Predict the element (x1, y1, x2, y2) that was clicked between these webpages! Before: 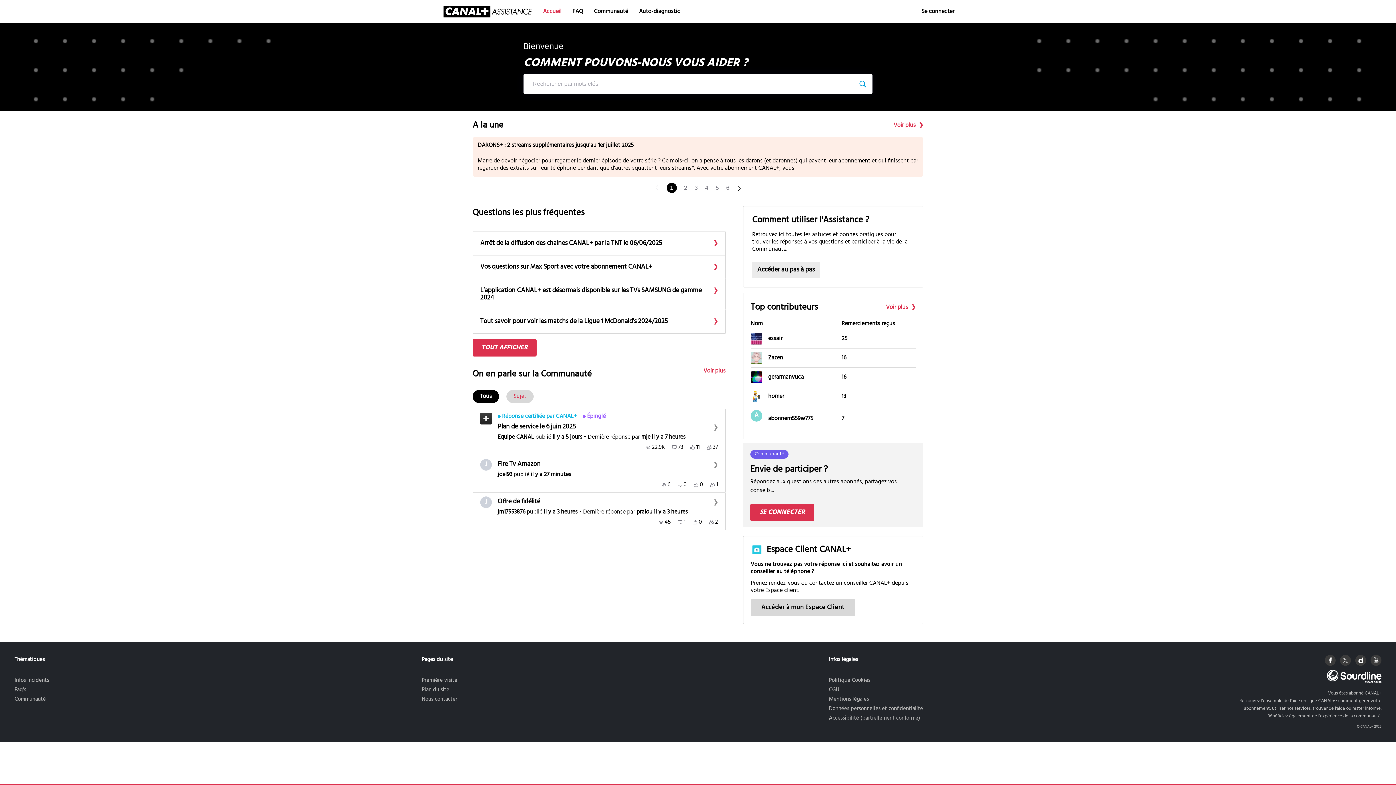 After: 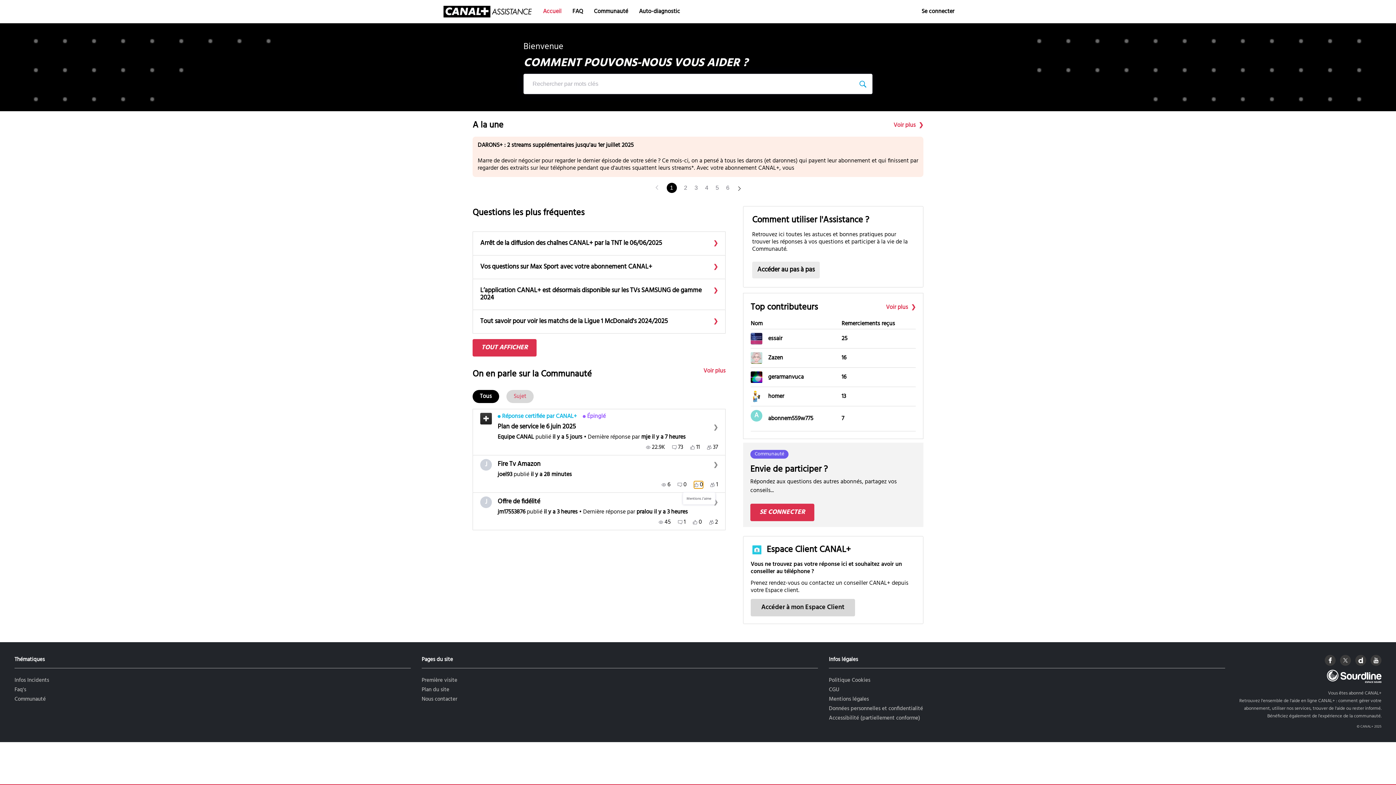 Action: label: 0 Mentions J’aime bbox: (694, 481, 703, 488)